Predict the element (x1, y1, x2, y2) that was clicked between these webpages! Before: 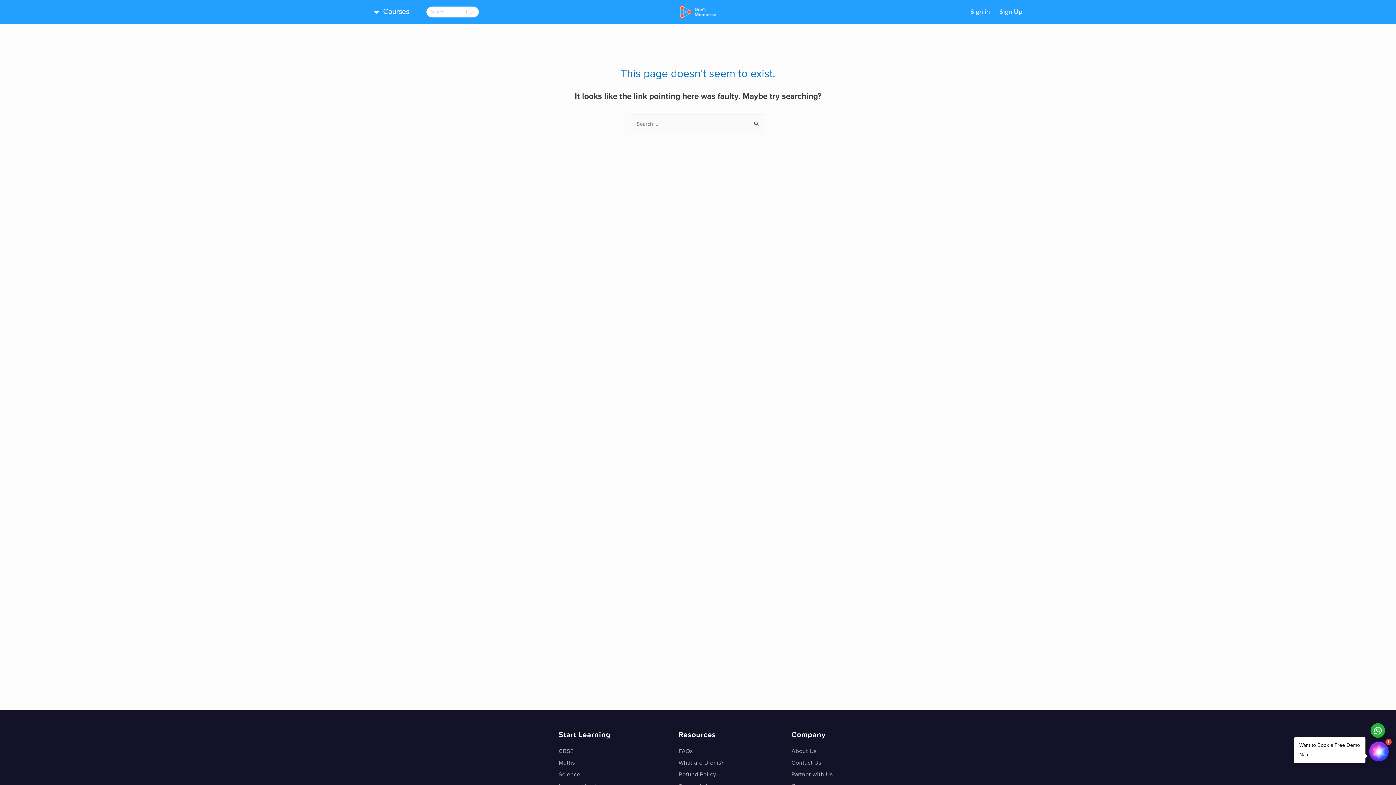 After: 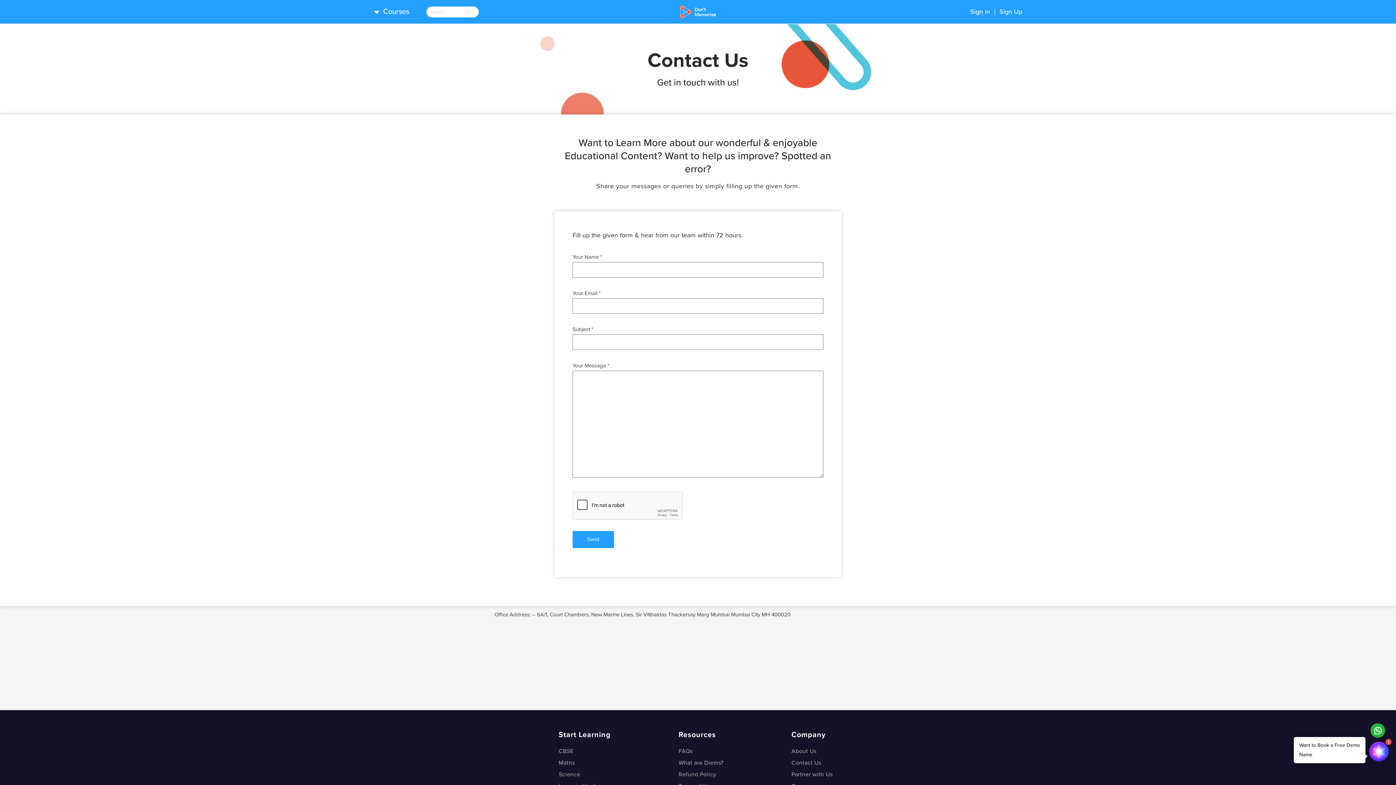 Action: bbox: (791, 759, 821, 766) label: Contact Us